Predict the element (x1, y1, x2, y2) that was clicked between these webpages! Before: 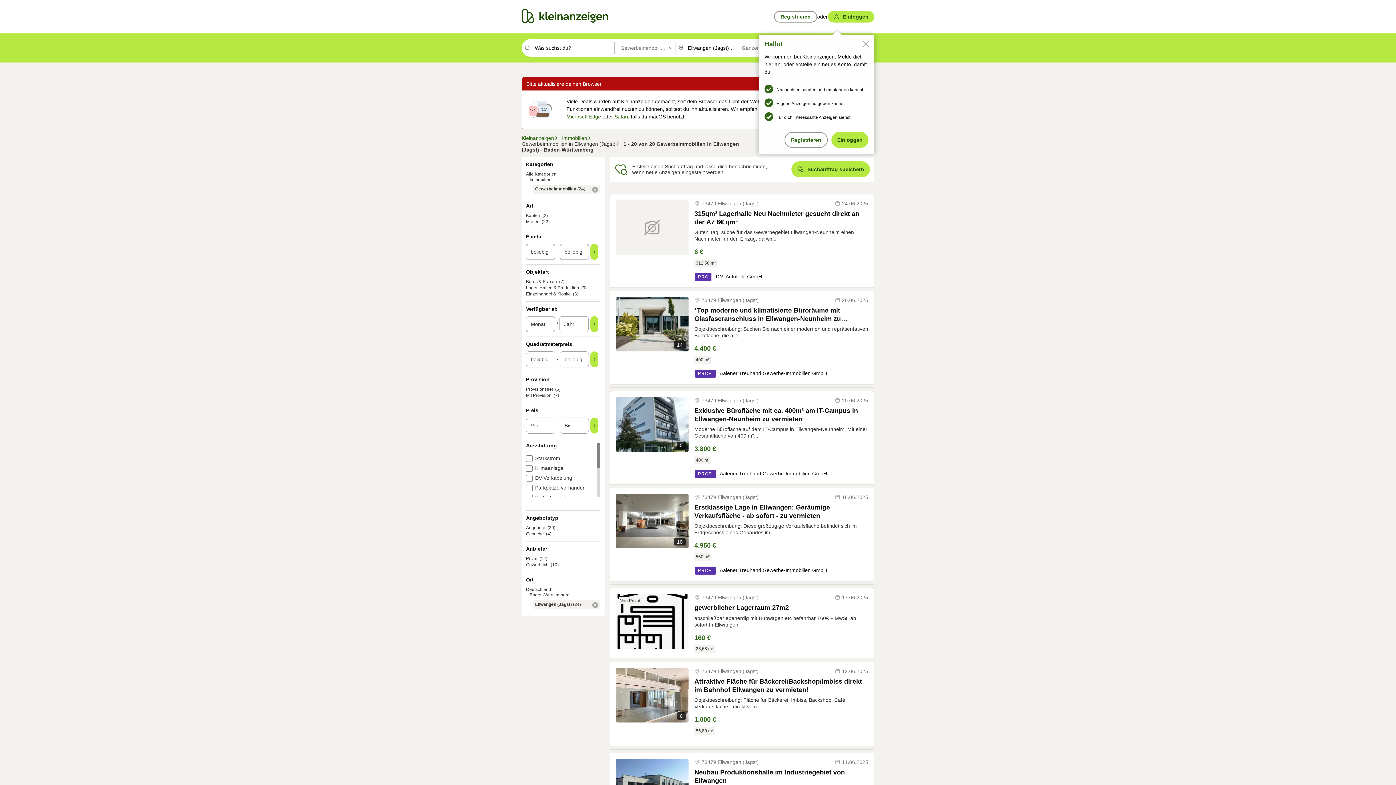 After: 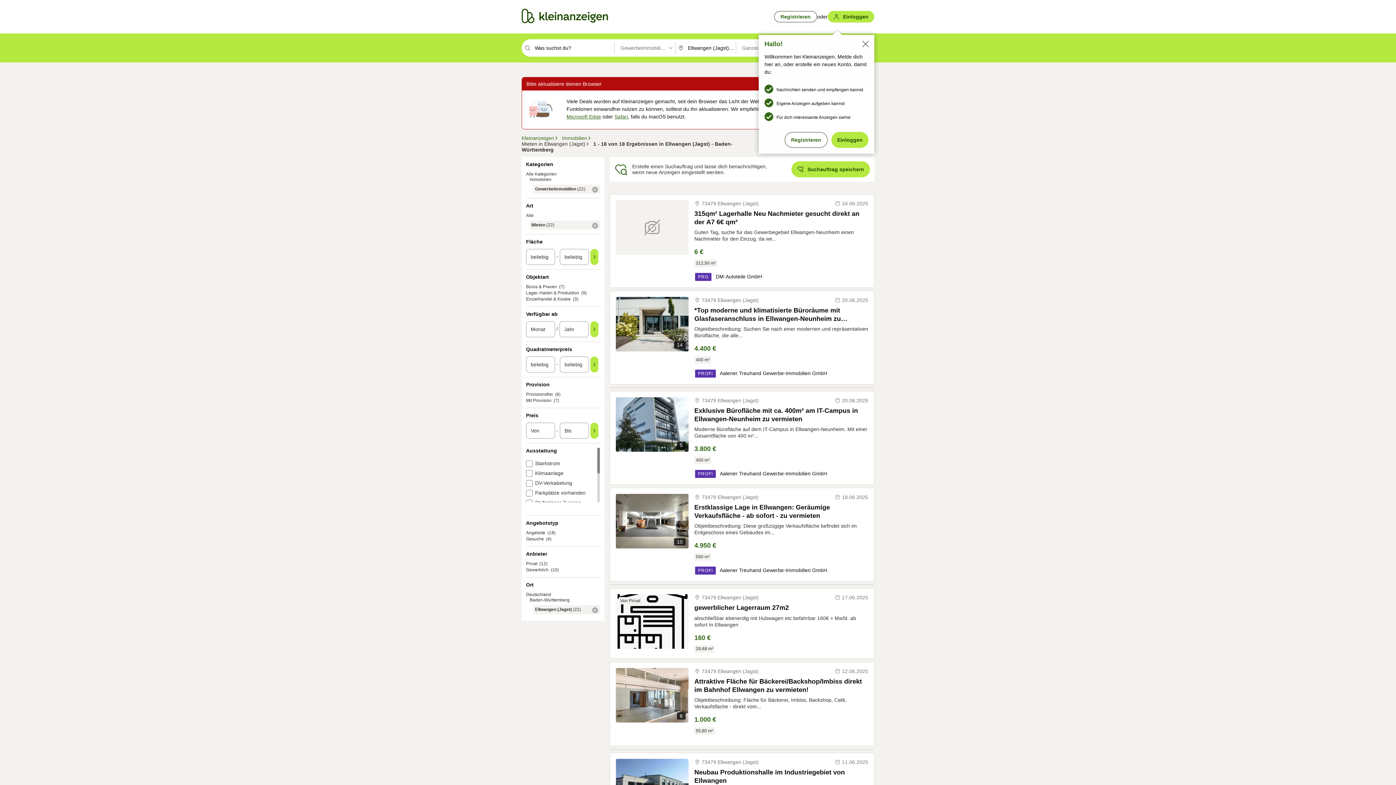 Action: label: Mieten bbox: (526, 219, 539, 224)